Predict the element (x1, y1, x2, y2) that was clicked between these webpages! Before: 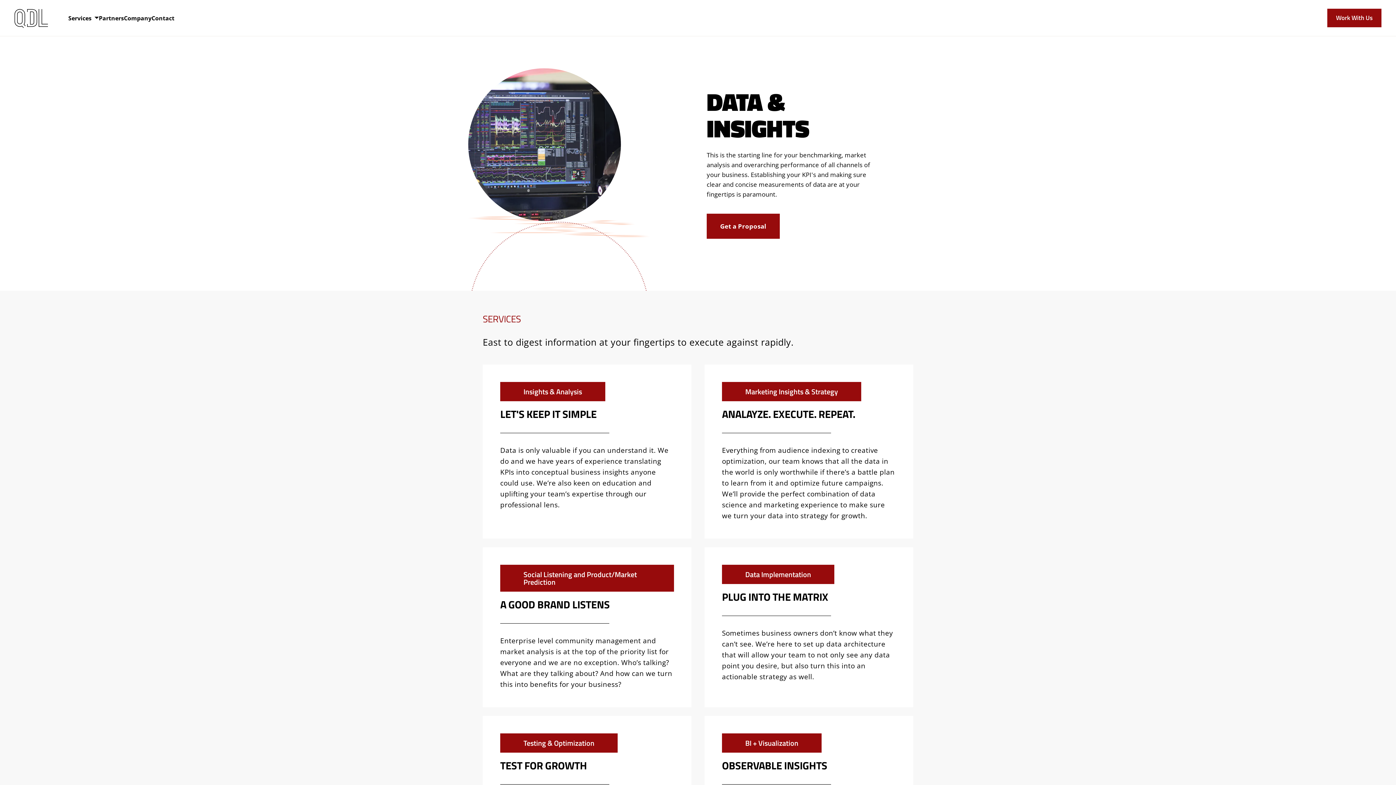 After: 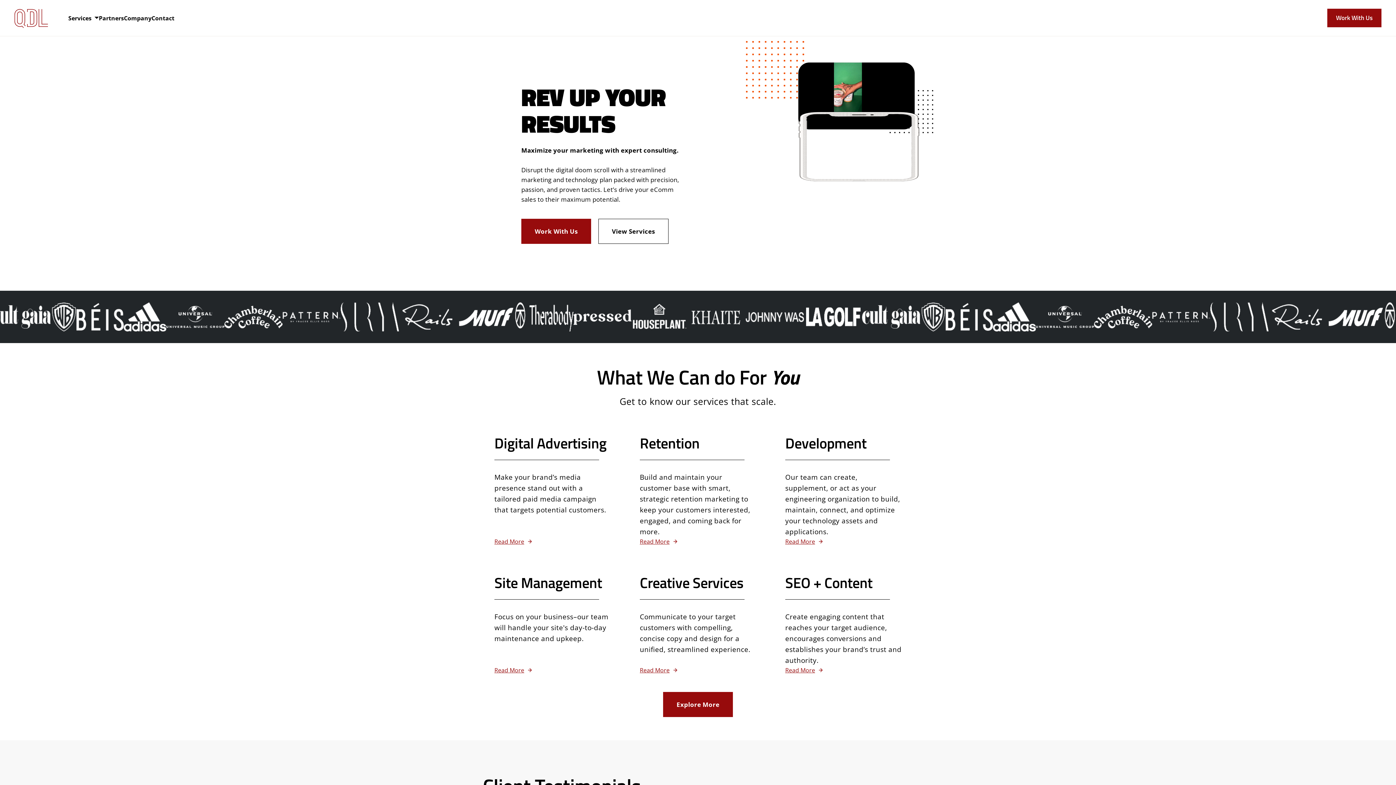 Action: bbox: (14, 8, 47, 27)